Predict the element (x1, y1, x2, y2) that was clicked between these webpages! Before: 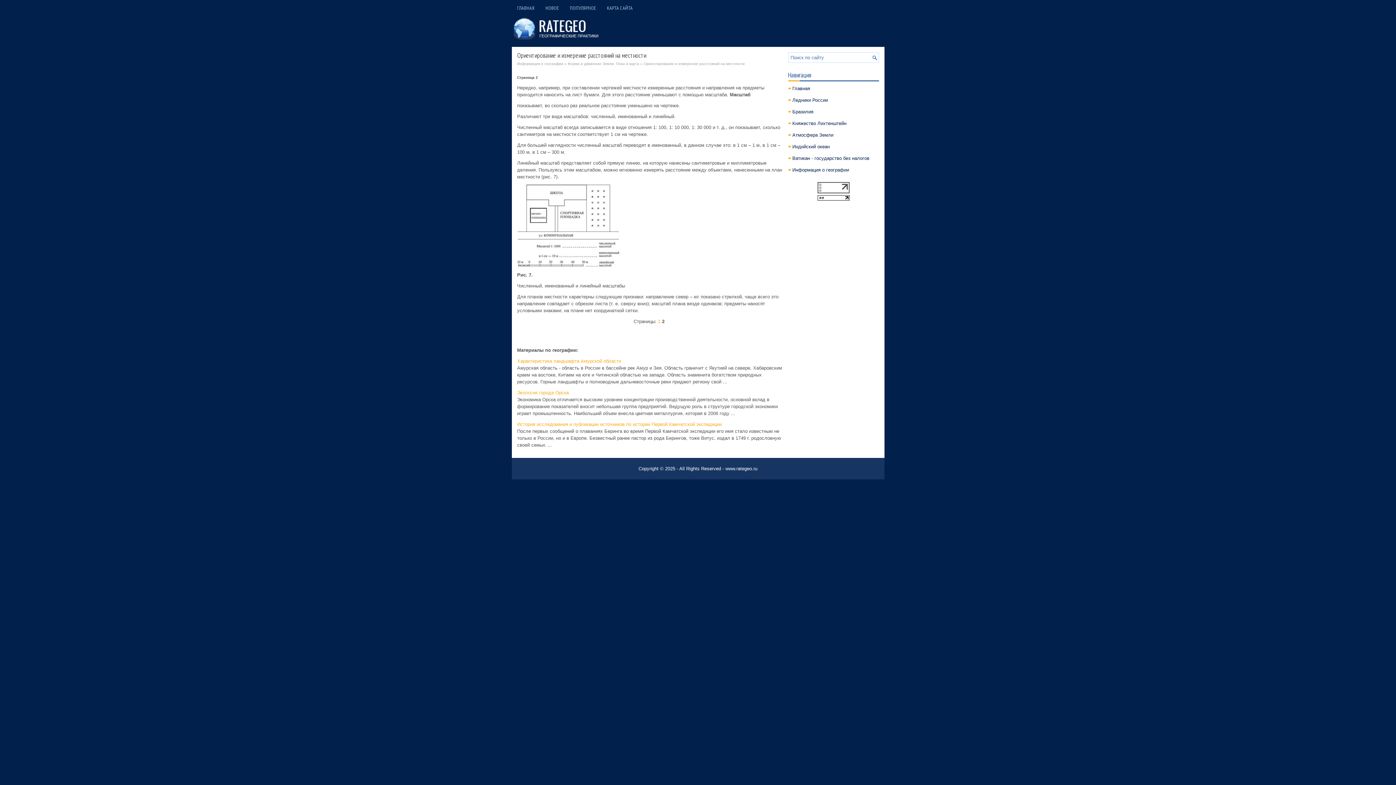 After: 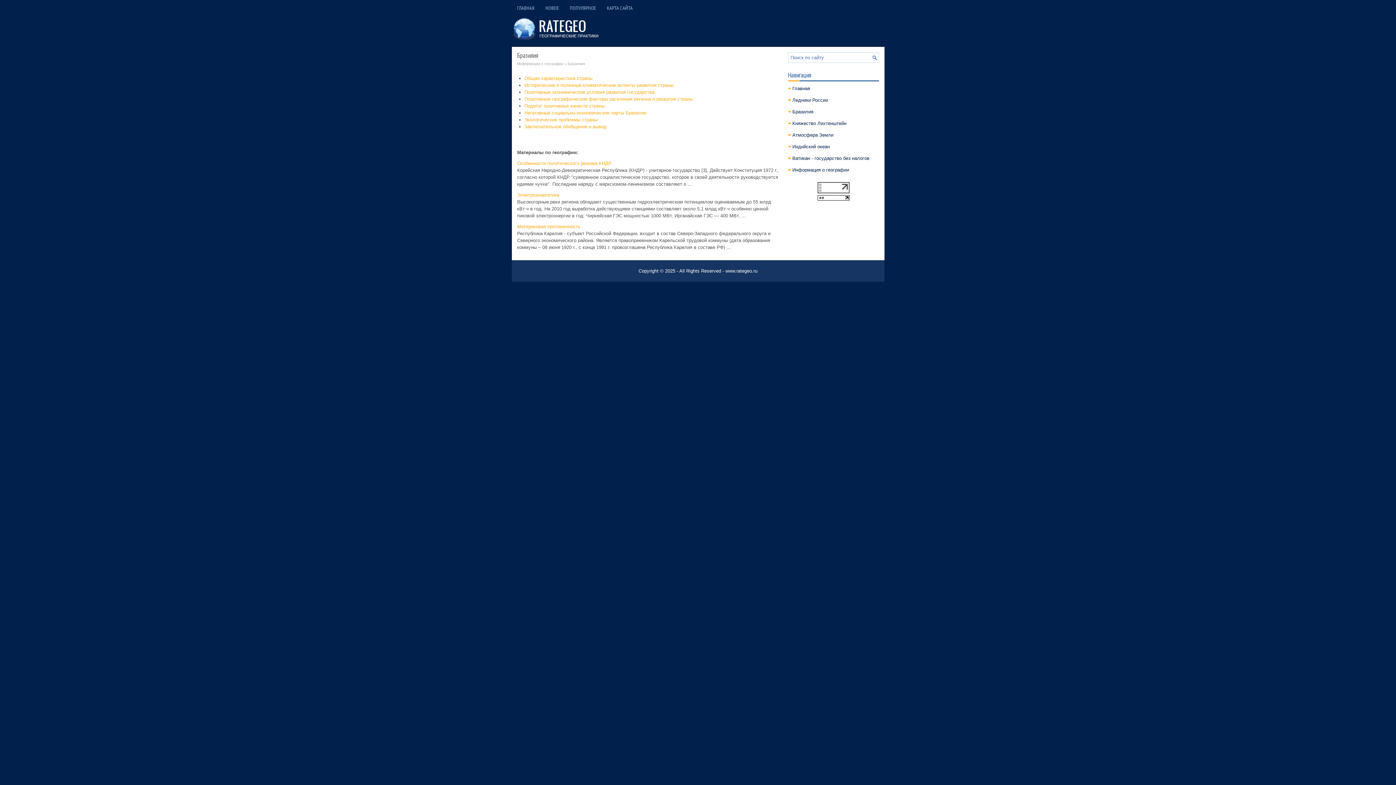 Action: bbox: (792, 109, 813, 114) label: Бразилия